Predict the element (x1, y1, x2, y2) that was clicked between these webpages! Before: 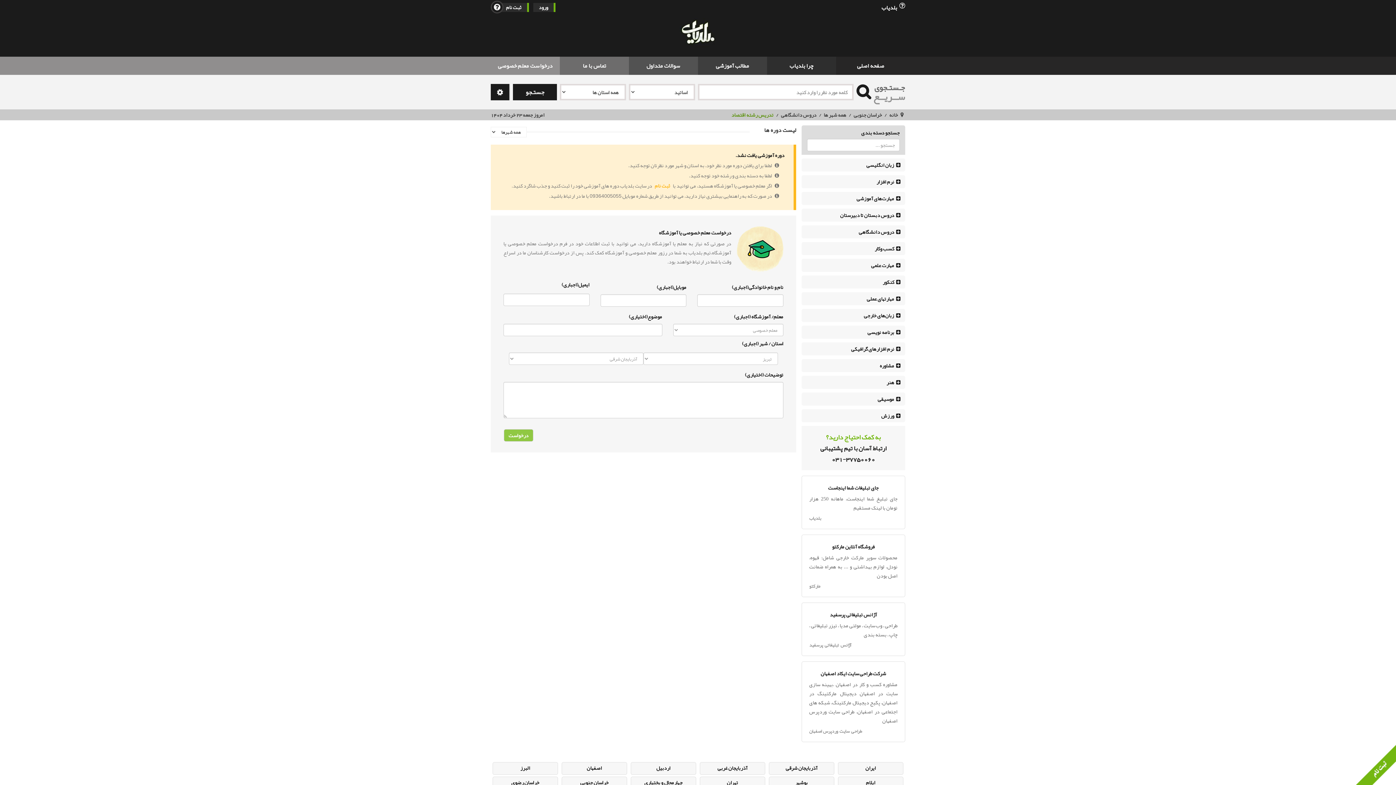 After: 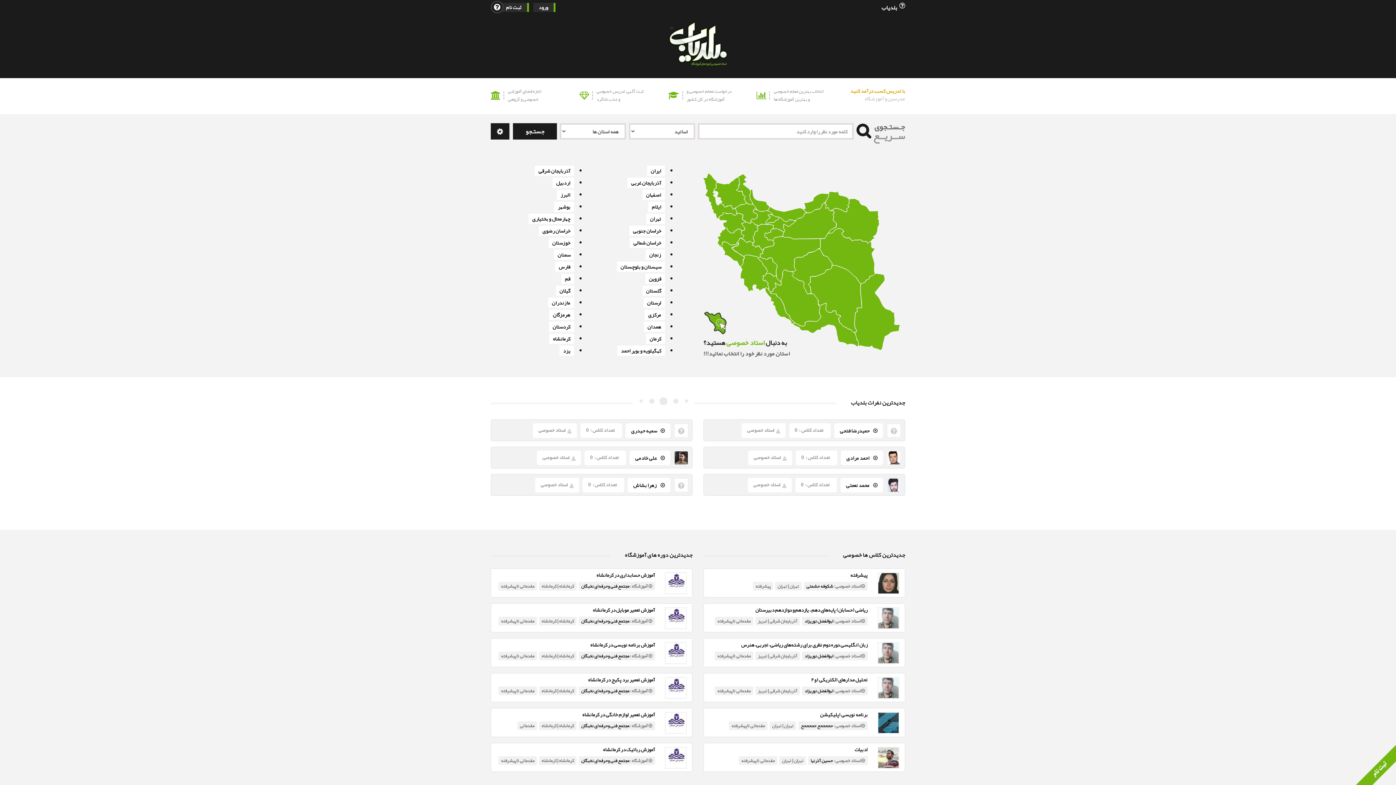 Action: label: خانه bbox: (889, 109, 898, 120)